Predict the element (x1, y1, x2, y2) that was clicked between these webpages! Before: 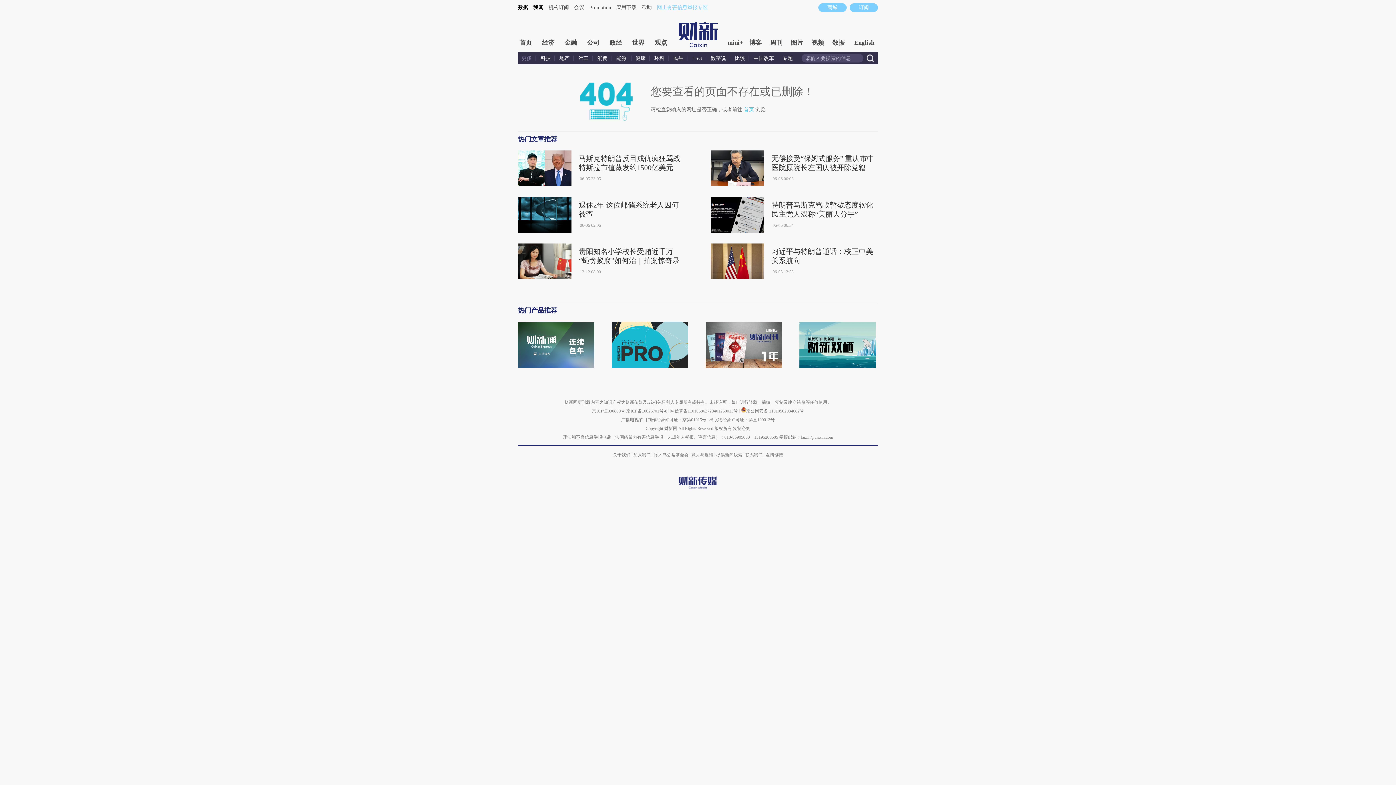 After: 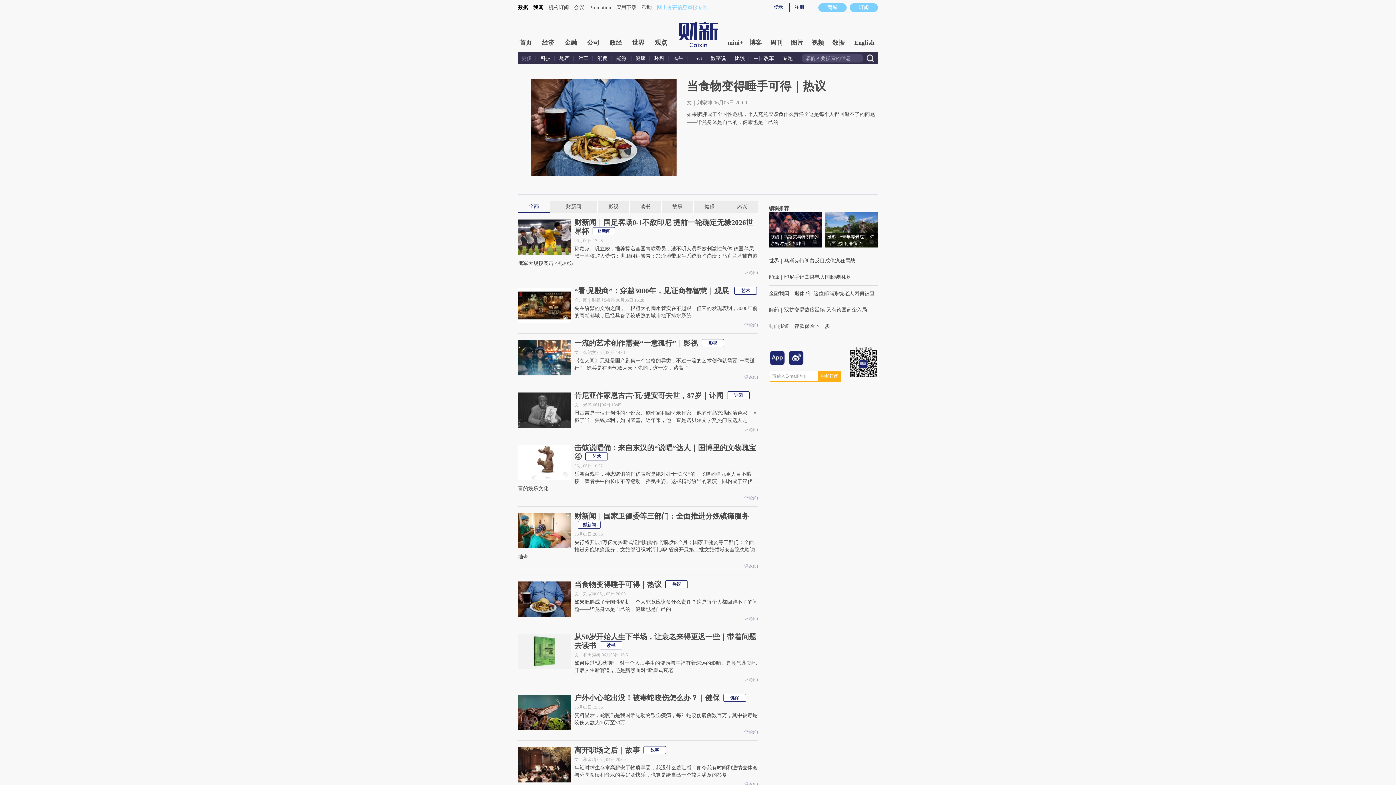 Action: bbox: (724, 36, 746, 49) label: mini+